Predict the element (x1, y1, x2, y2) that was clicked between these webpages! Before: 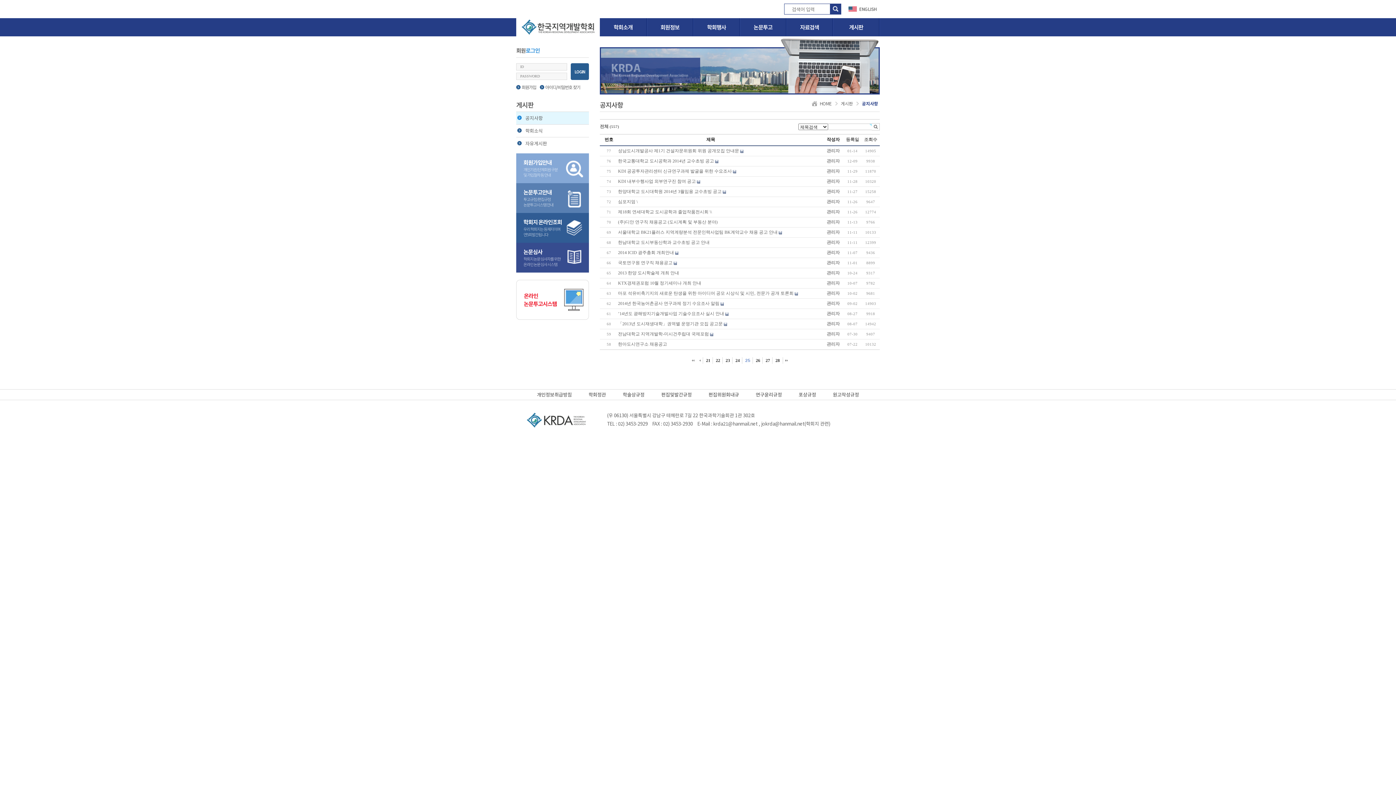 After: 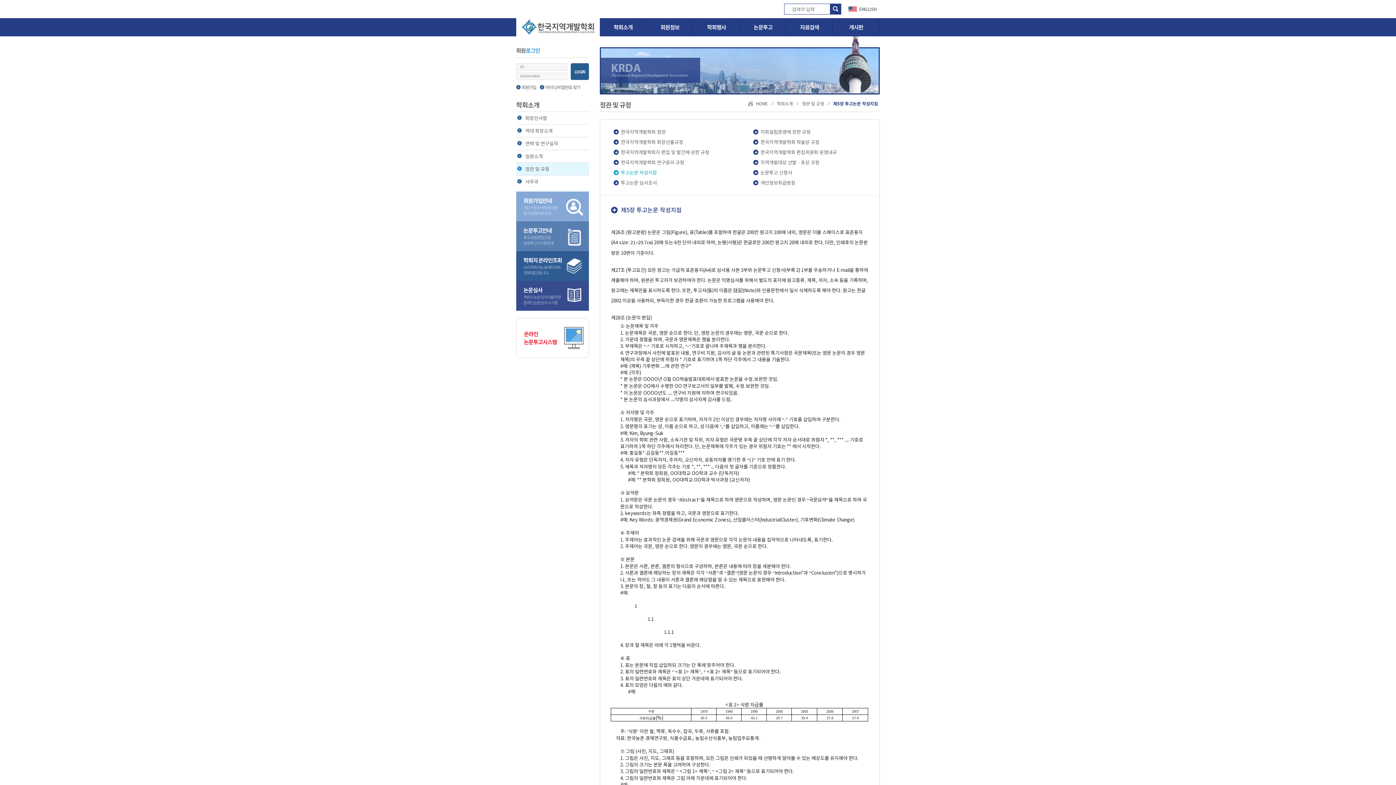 Action: bbox: (824, 389, 867, 400) label: 원고작성규정